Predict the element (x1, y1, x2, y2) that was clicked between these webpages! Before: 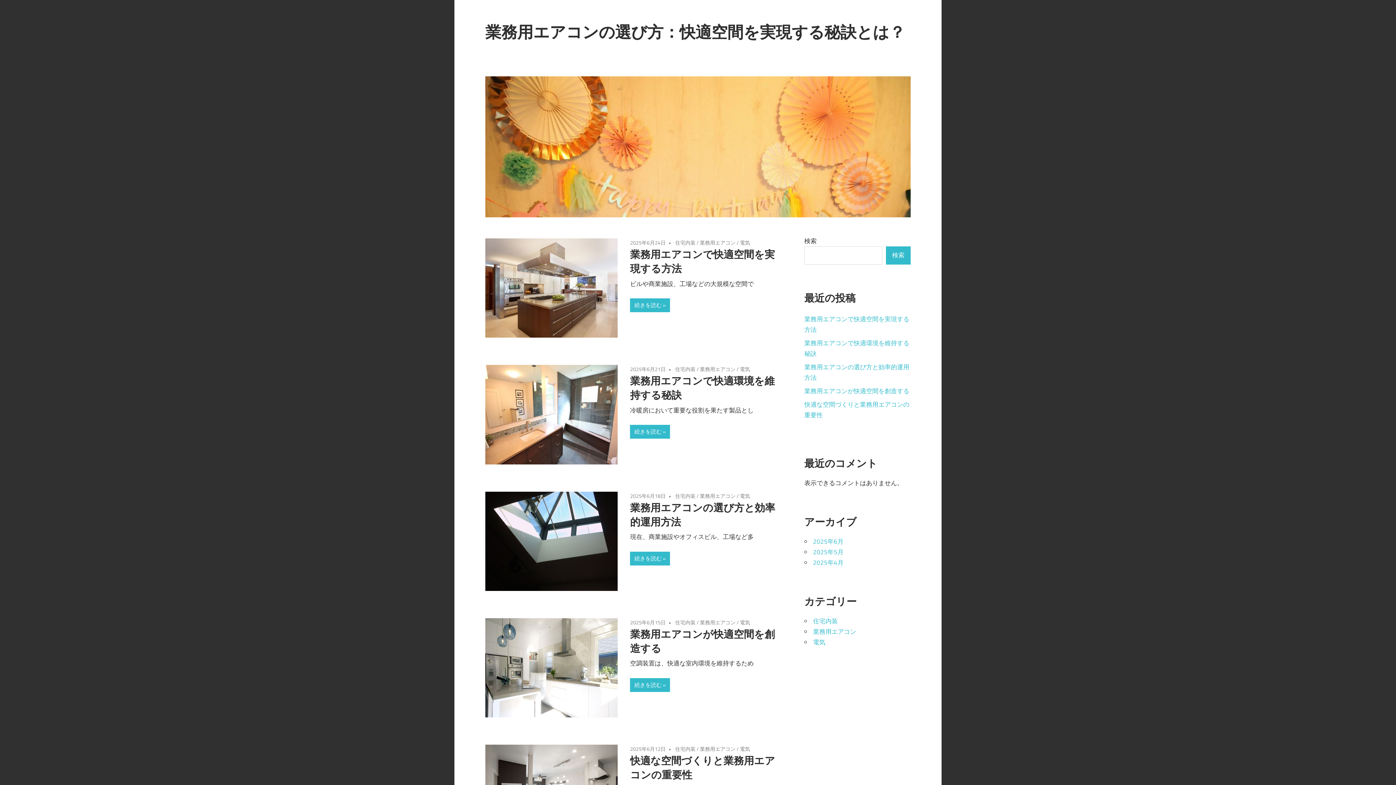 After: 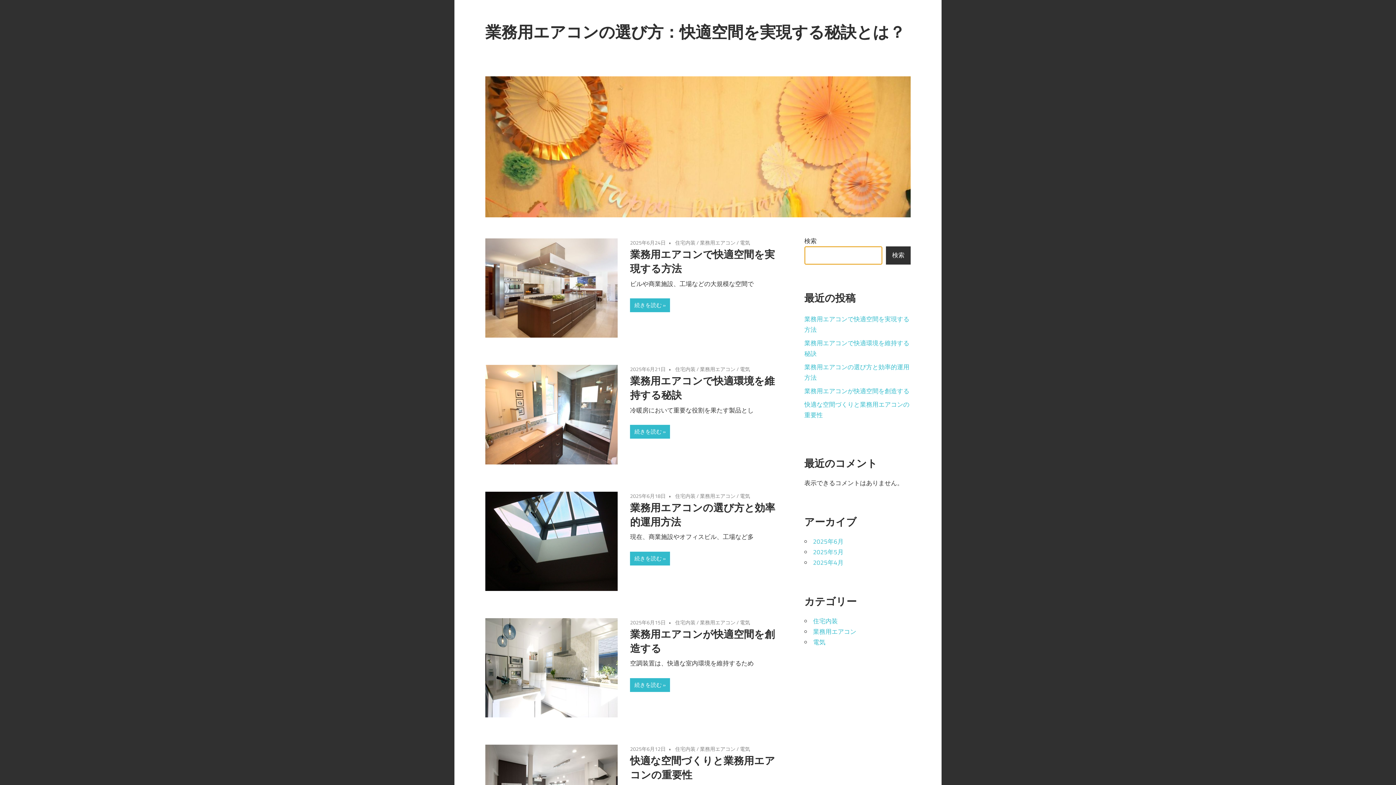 Action: bbox: (886, 246, 910, 264) label: 検索